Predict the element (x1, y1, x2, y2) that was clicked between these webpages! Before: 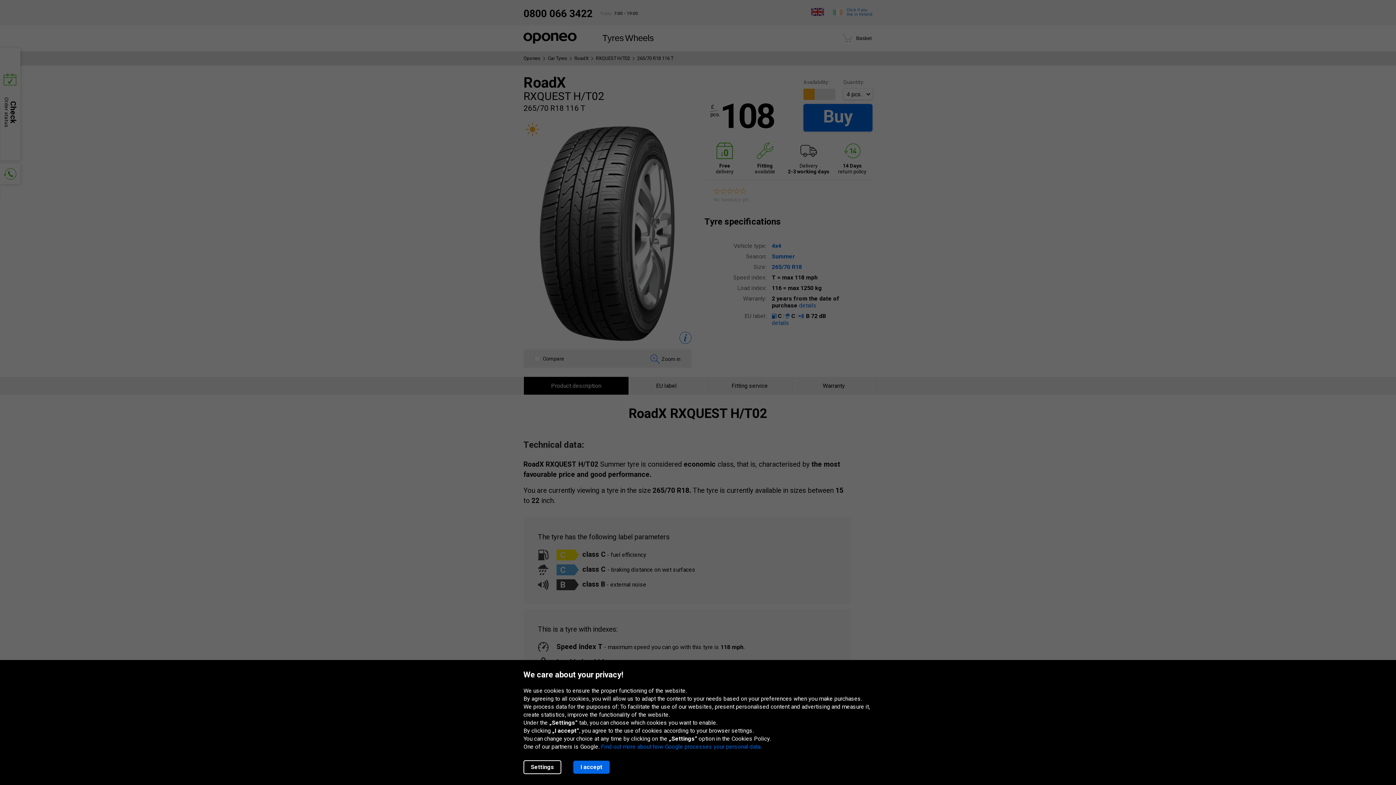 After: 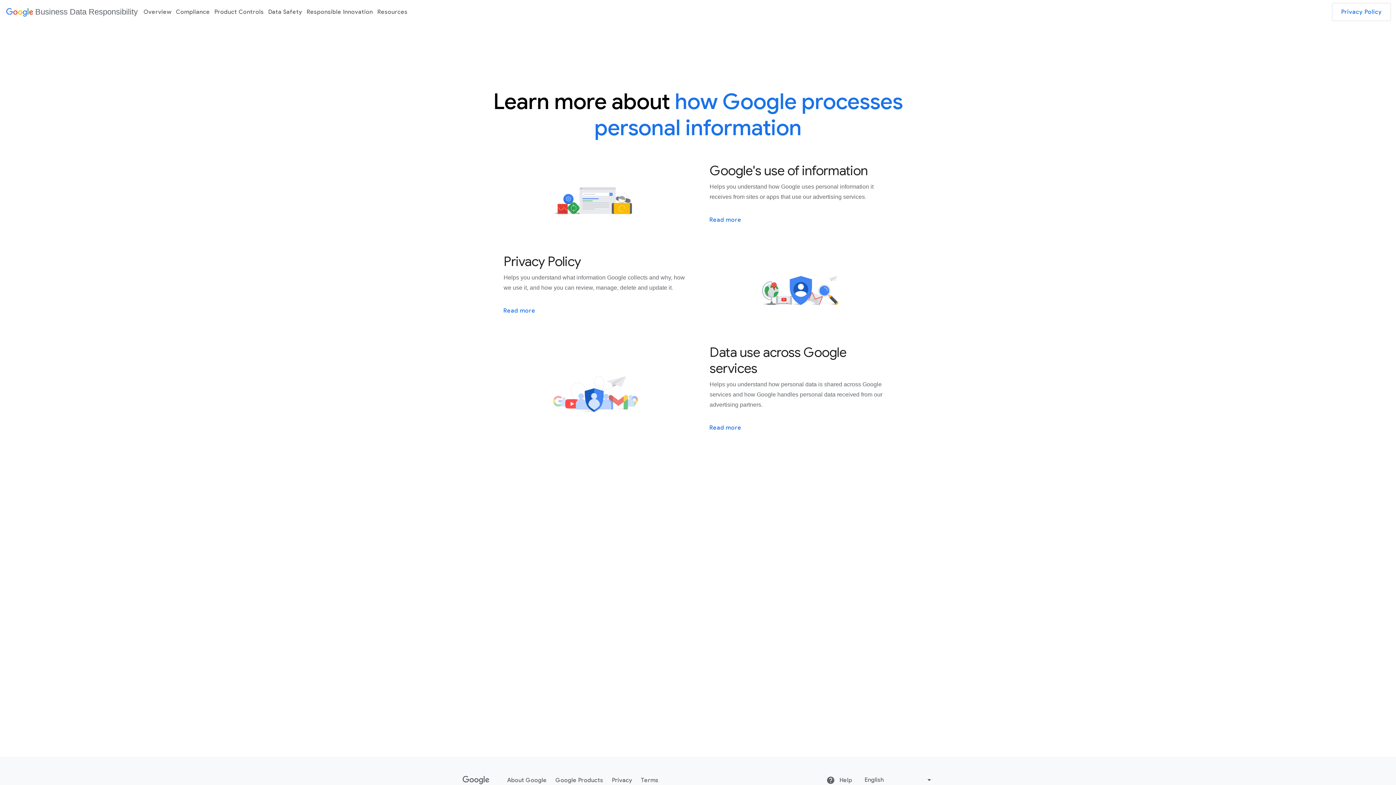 Action: label: Find out more about how Google processes your personal data. bbox: (601, 743, 761, 750)